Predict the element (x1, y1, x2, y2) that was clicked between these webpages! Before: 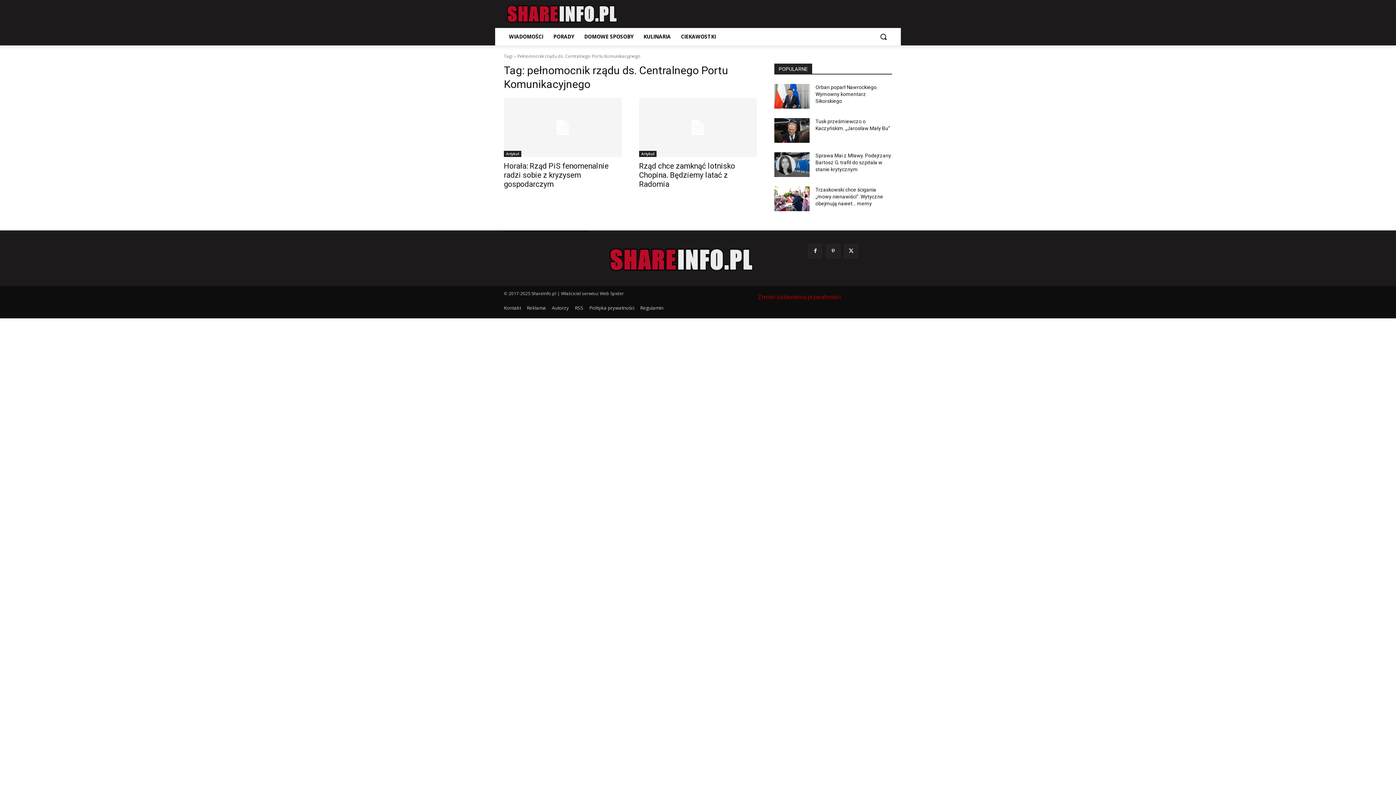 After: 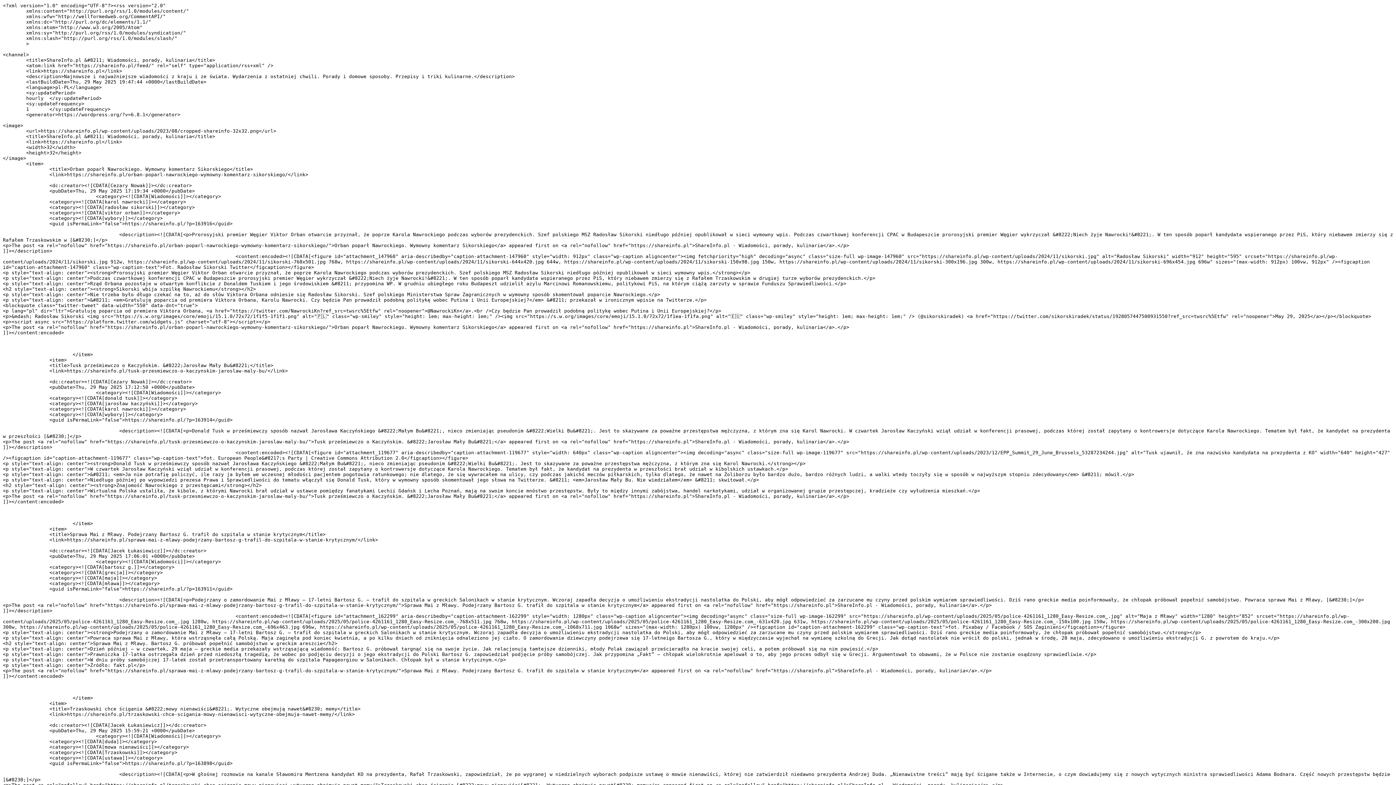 Action: label: RSS bbox: (574, 303, 583, 312)